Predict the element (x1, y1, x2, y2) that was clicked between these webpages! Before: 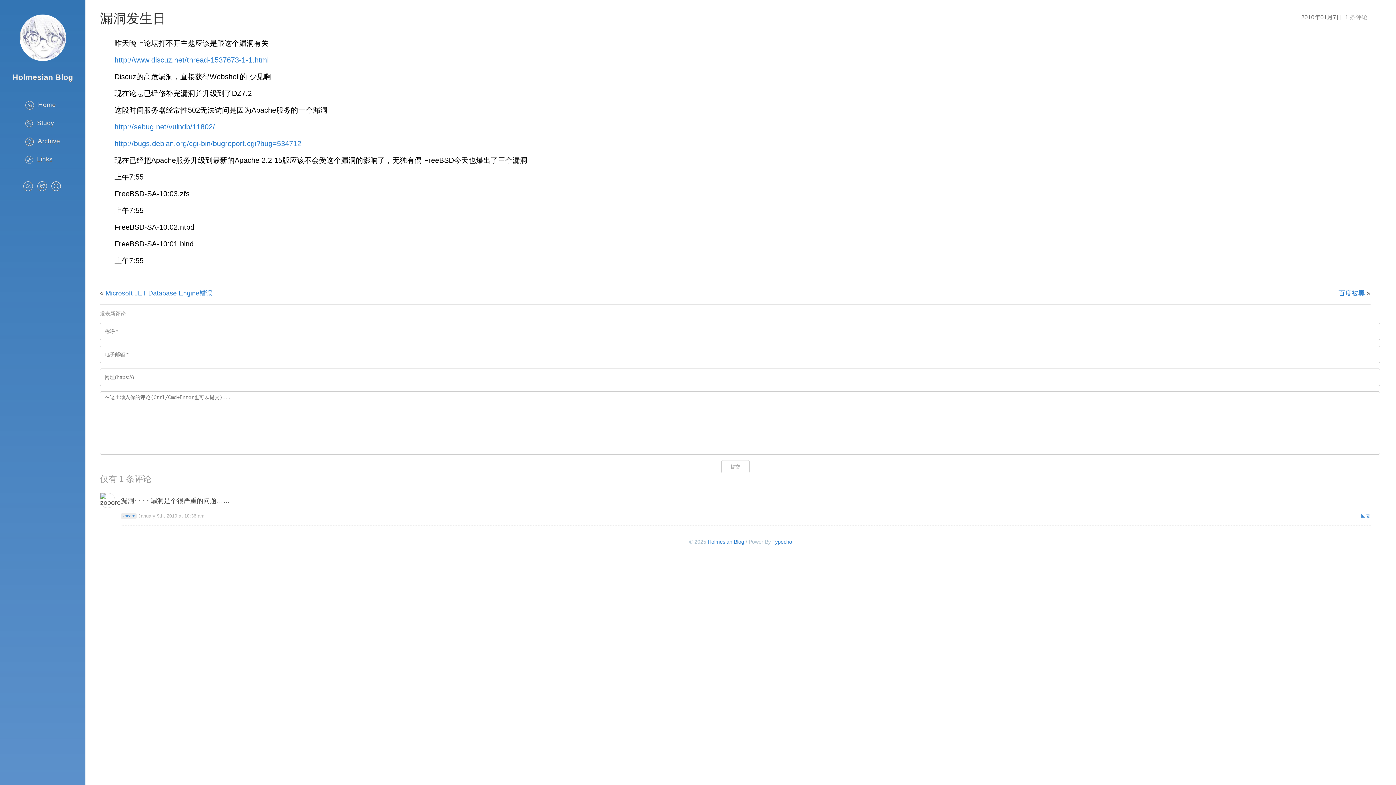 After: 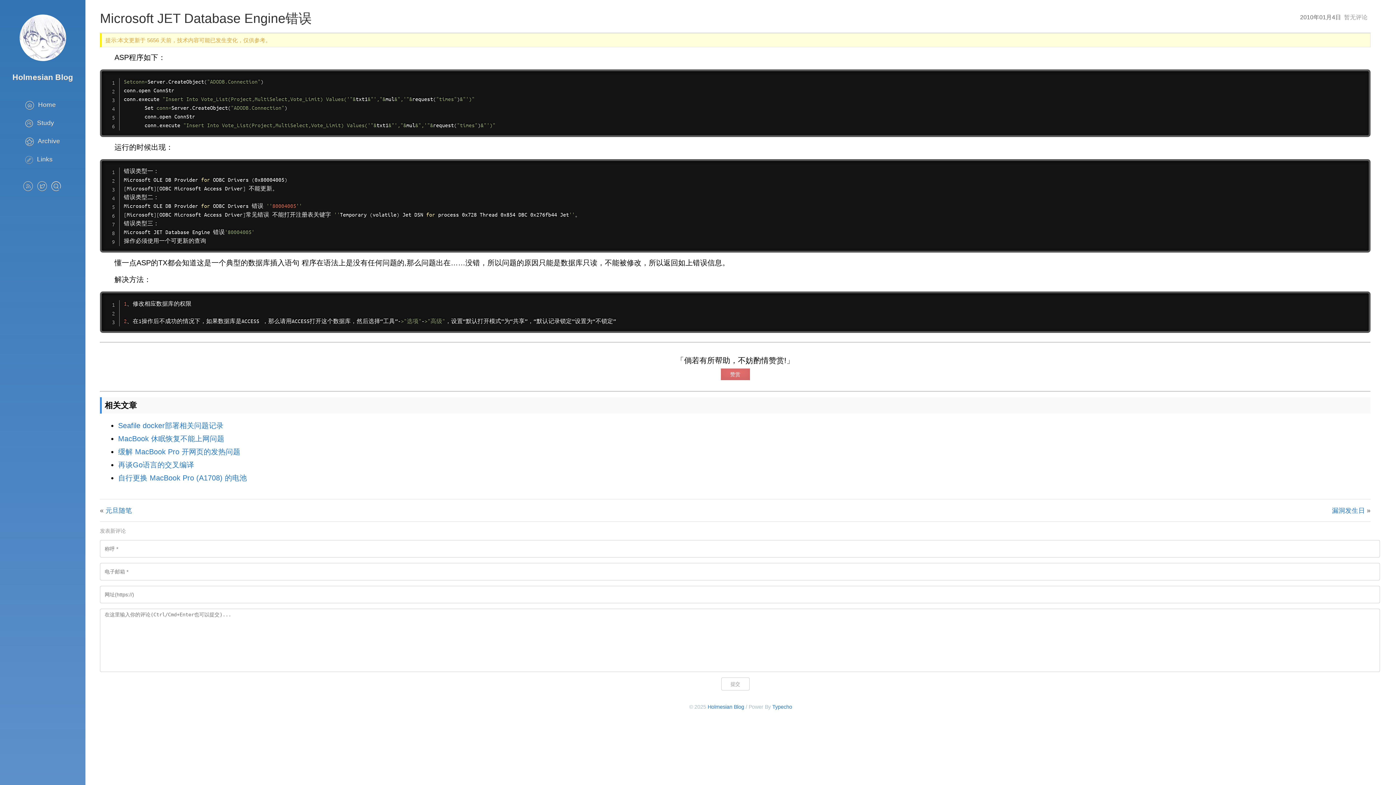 Action: bbox: (105, 289, 212, 297) label: Microsoft JET Database Engine错误